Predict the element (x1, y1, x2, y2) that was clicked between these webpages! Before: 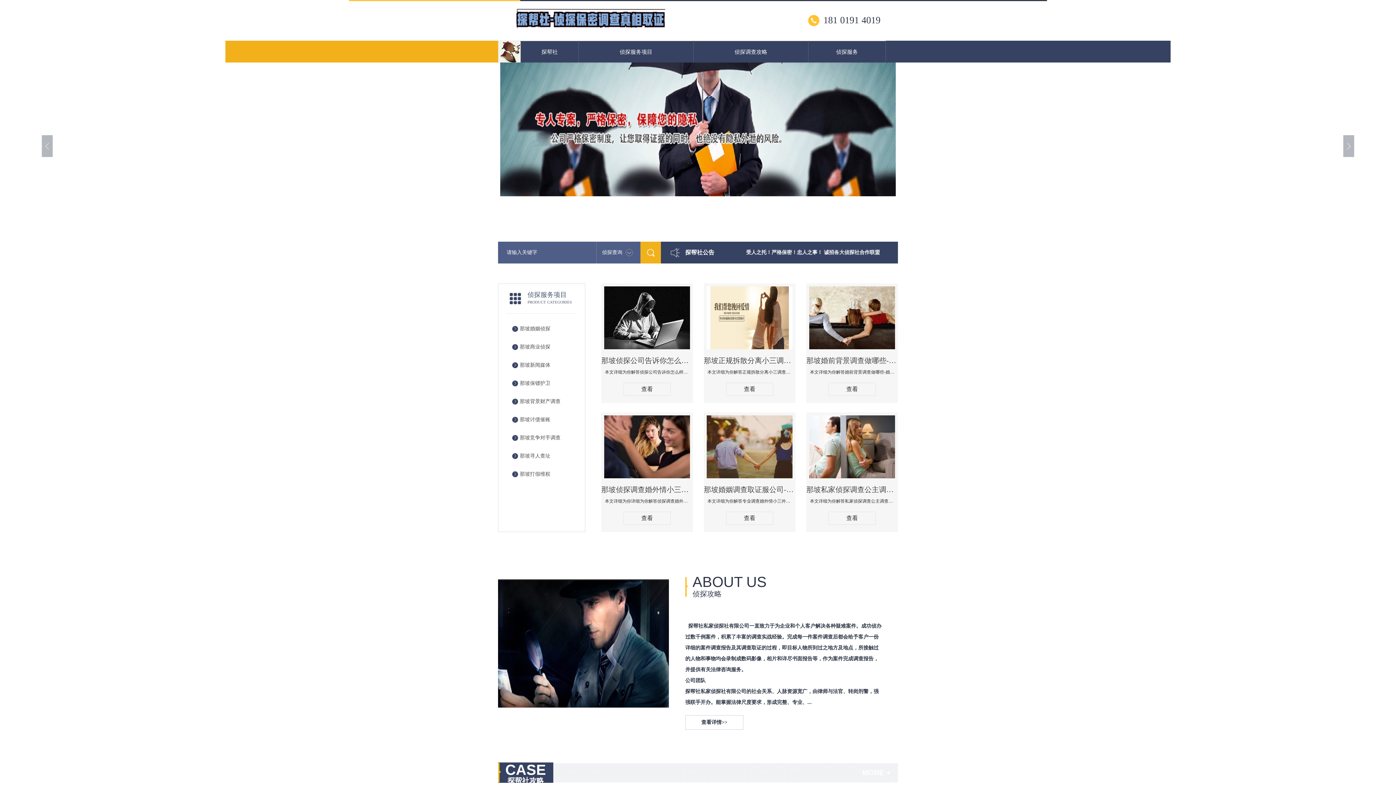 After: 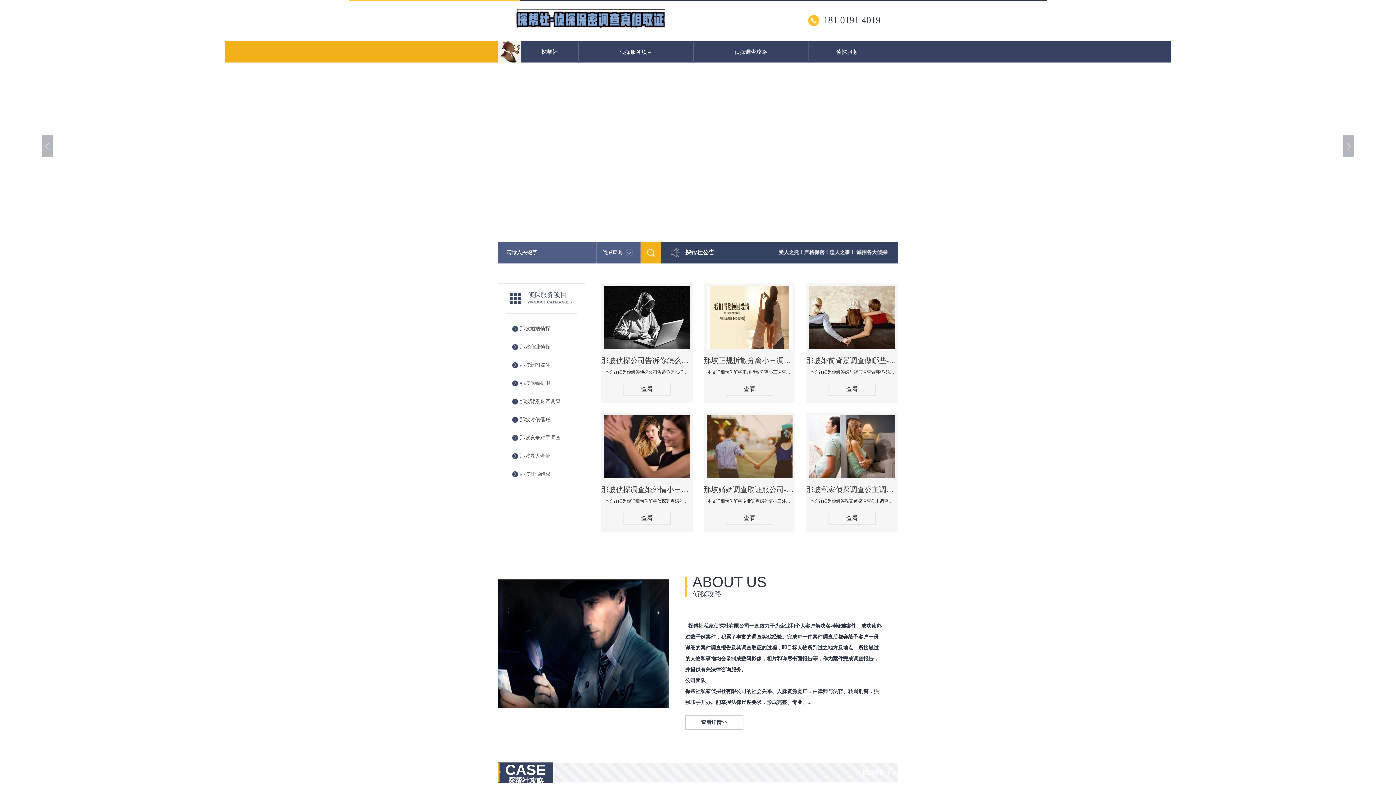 Action: bbox: (0, 62, 1396, 229)